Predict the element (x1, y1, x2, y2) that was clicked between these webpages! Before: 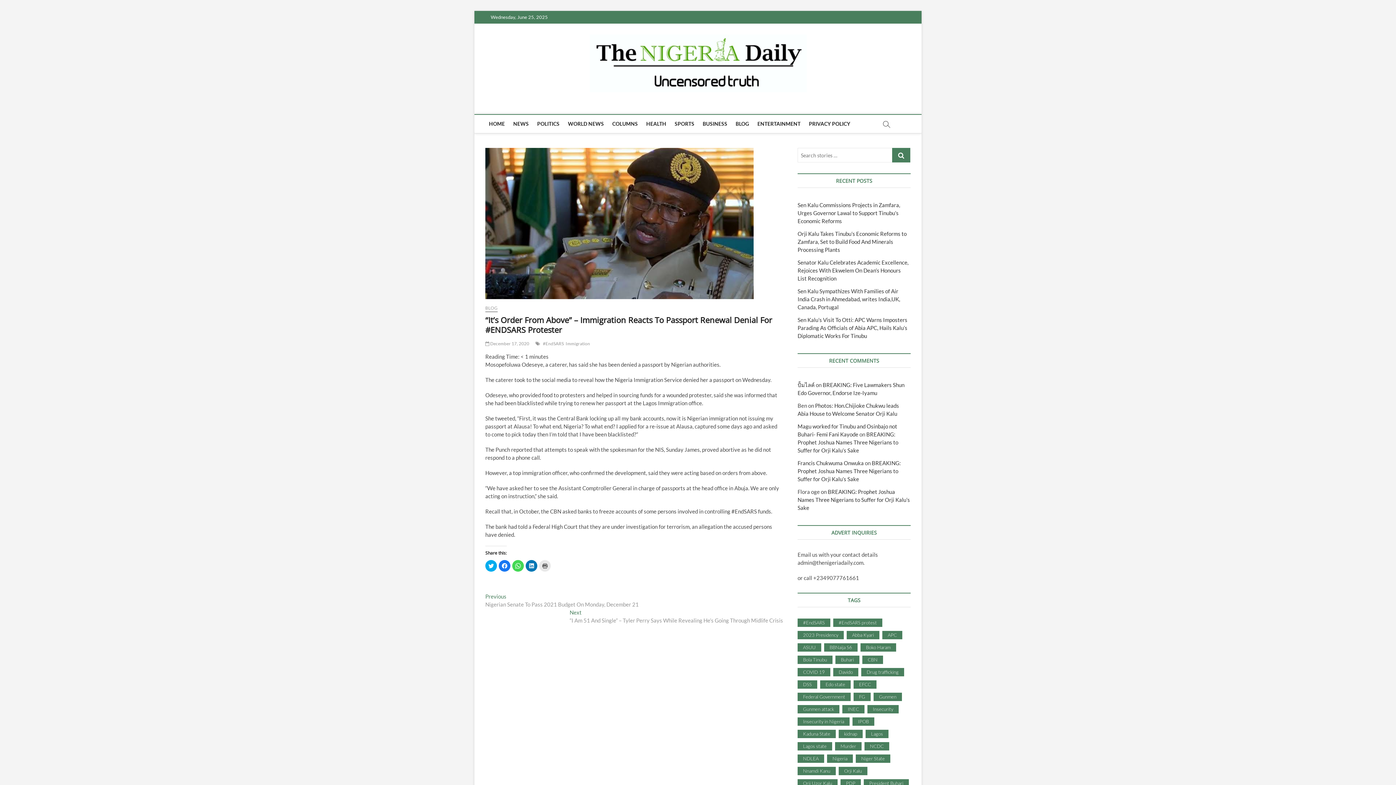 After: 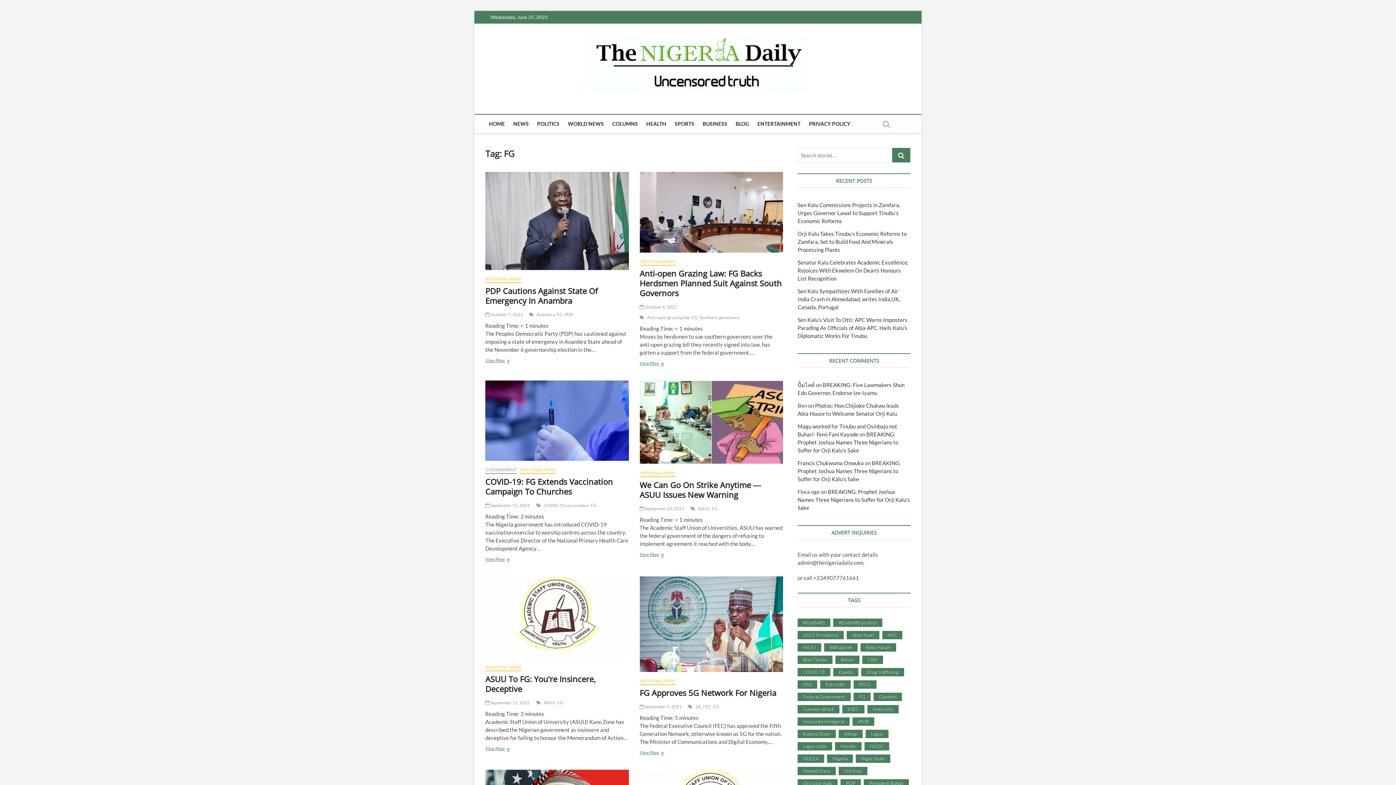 Action: label: FG (48 items) bbox: (853, 693, 870, 701)